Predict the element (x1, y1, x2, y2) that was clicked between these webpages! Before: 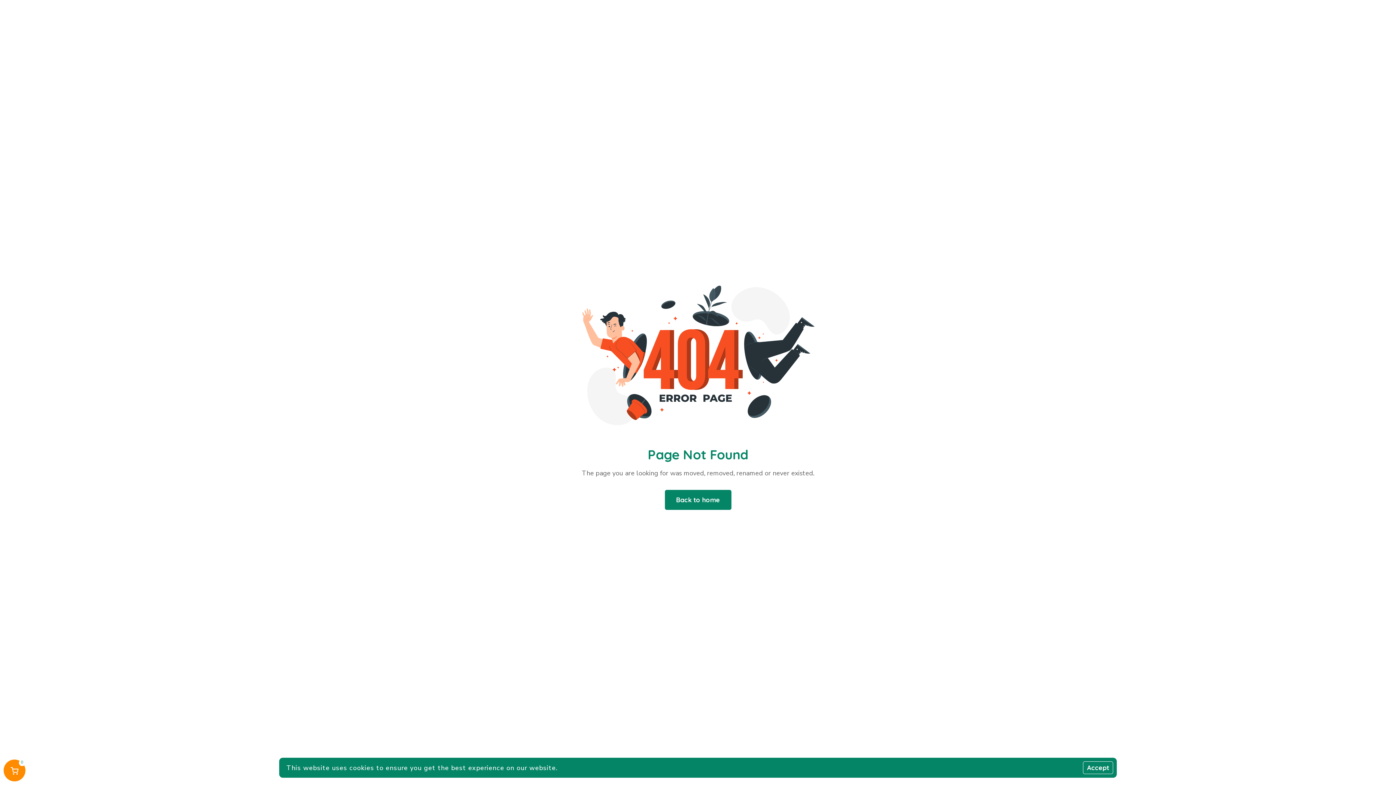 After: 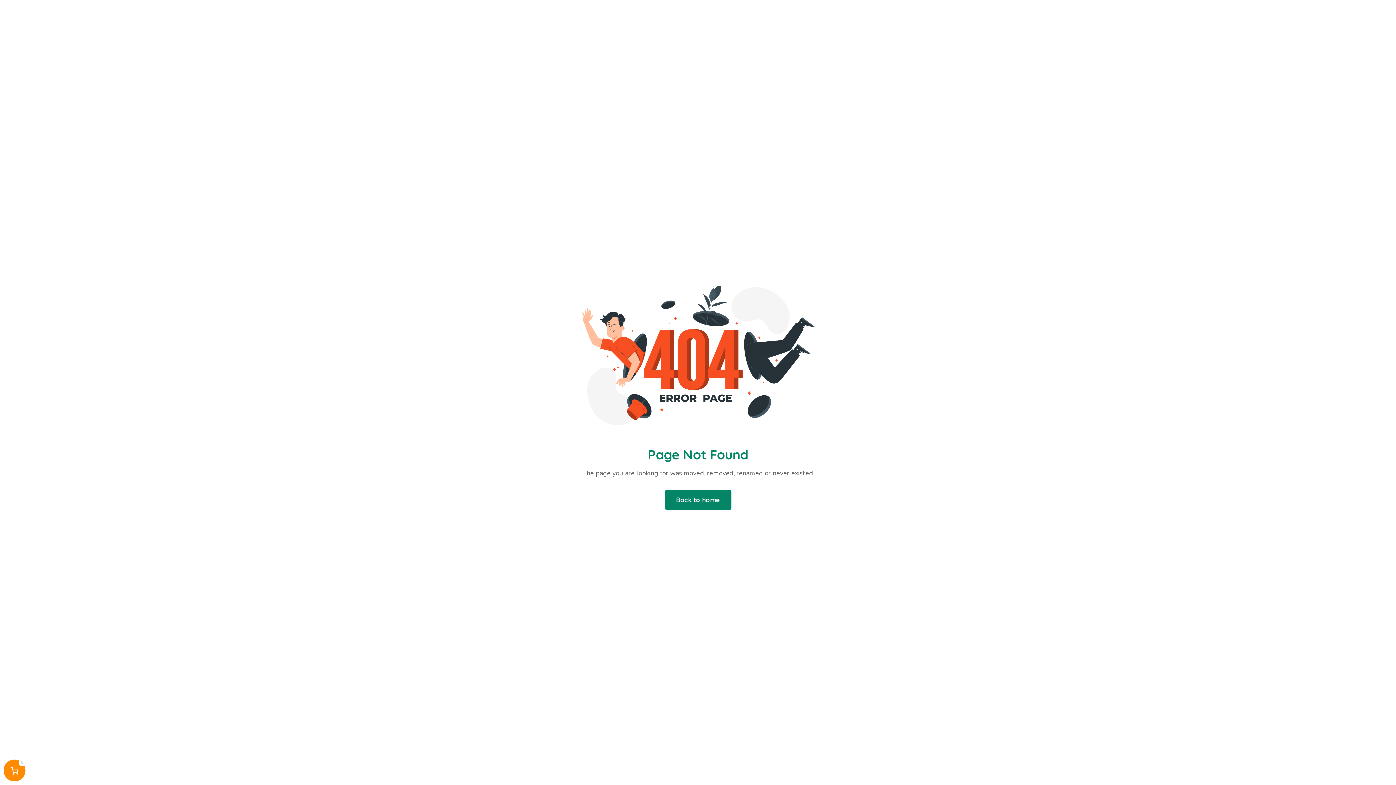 Action: bbox: (1083, 761, 1113, 774) label: Accept